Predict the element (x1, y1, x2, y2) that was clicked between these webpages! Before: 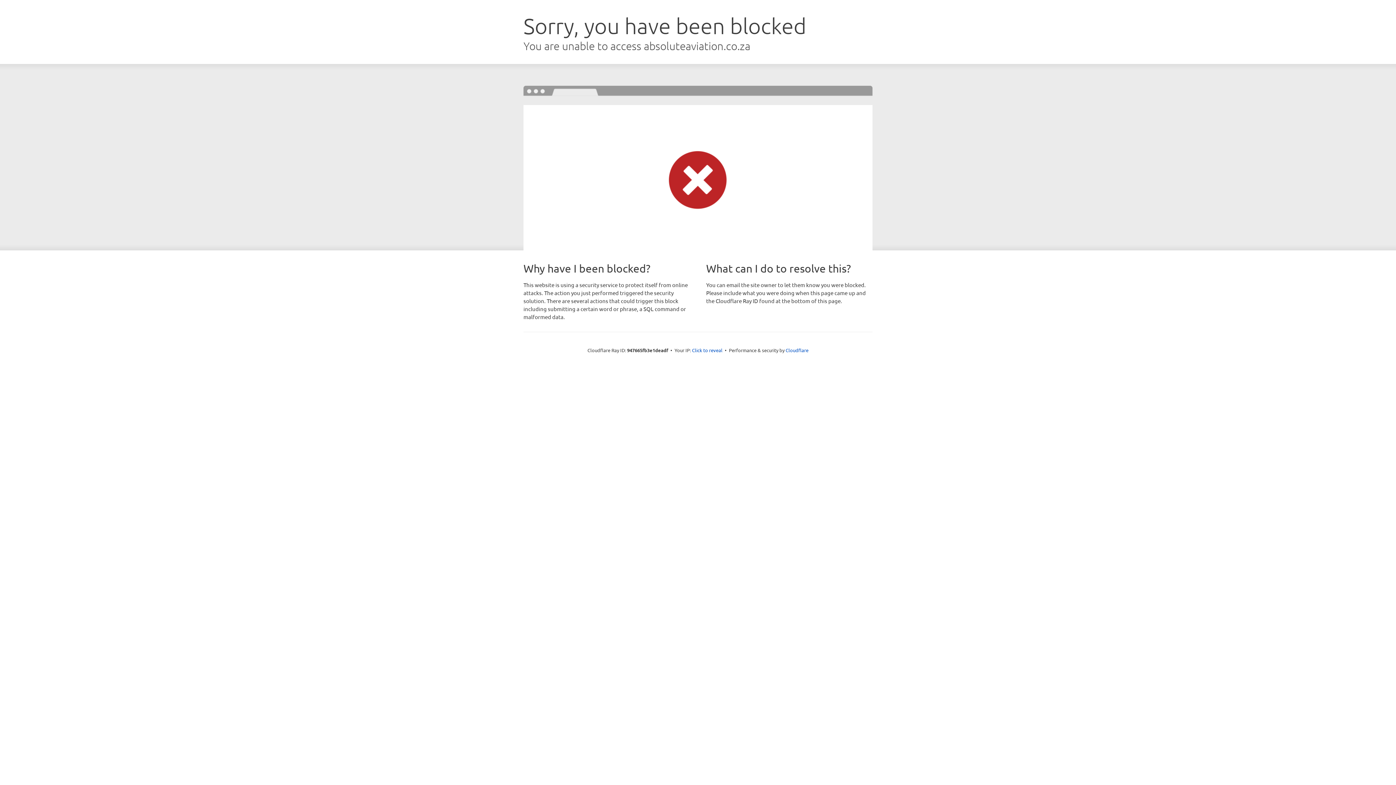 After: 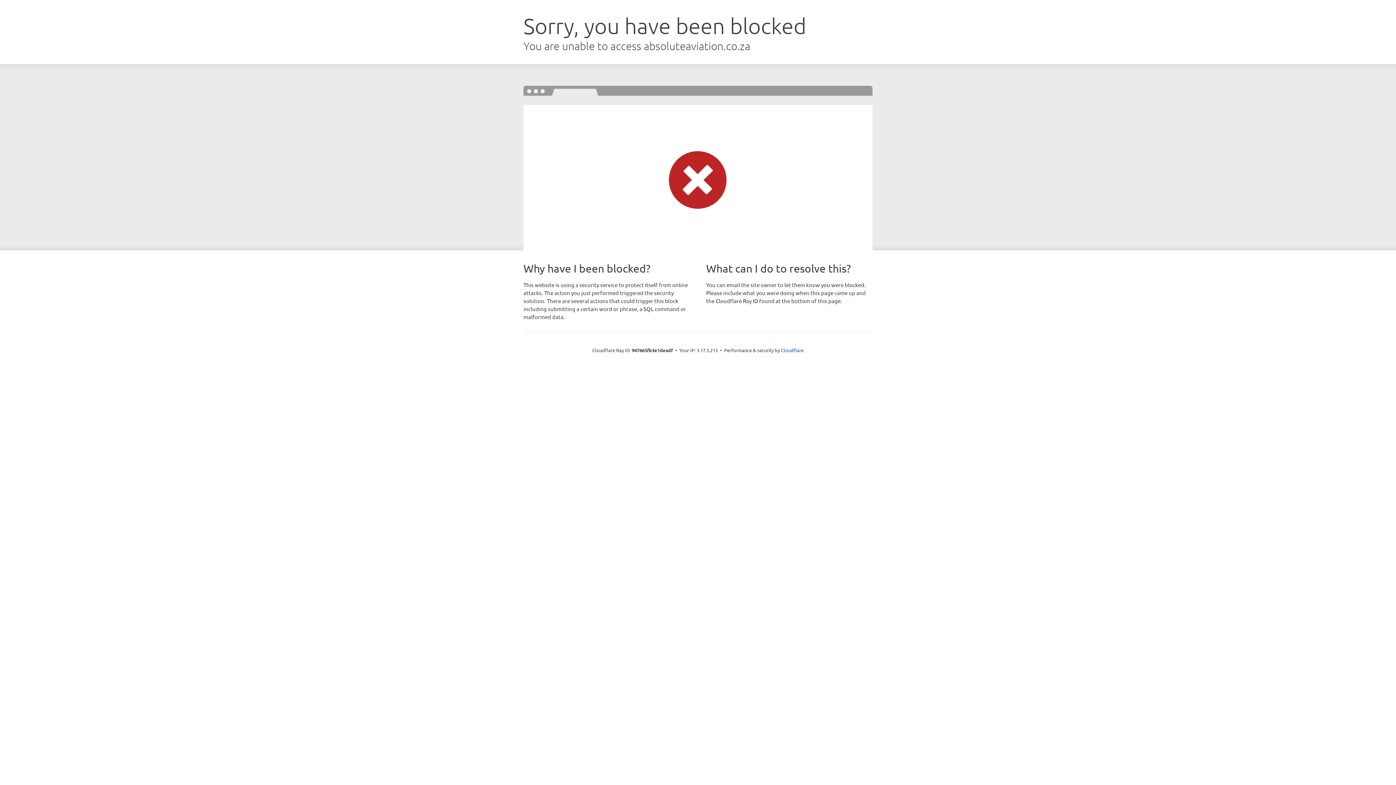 Action: label: Click to reveal bbox: (692, 346, 722, 353)